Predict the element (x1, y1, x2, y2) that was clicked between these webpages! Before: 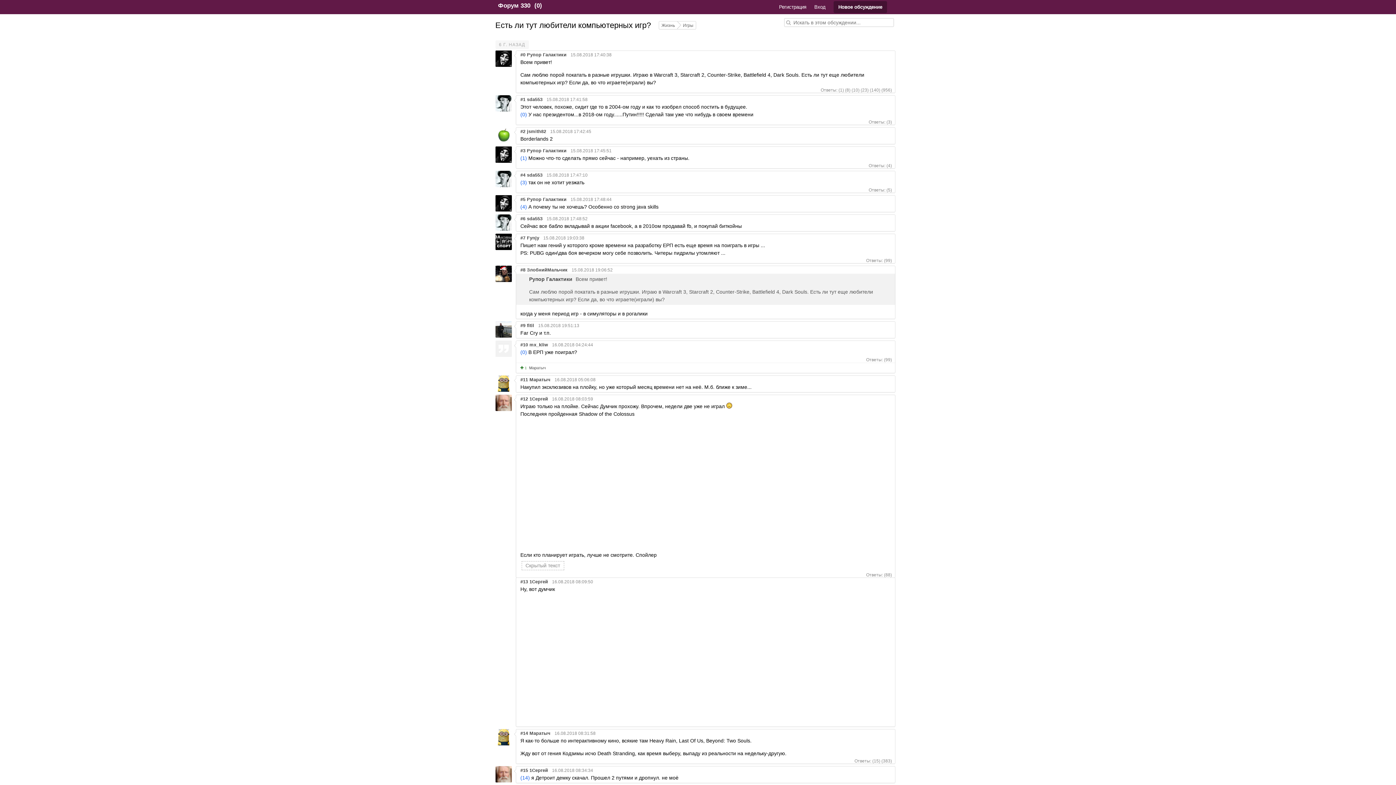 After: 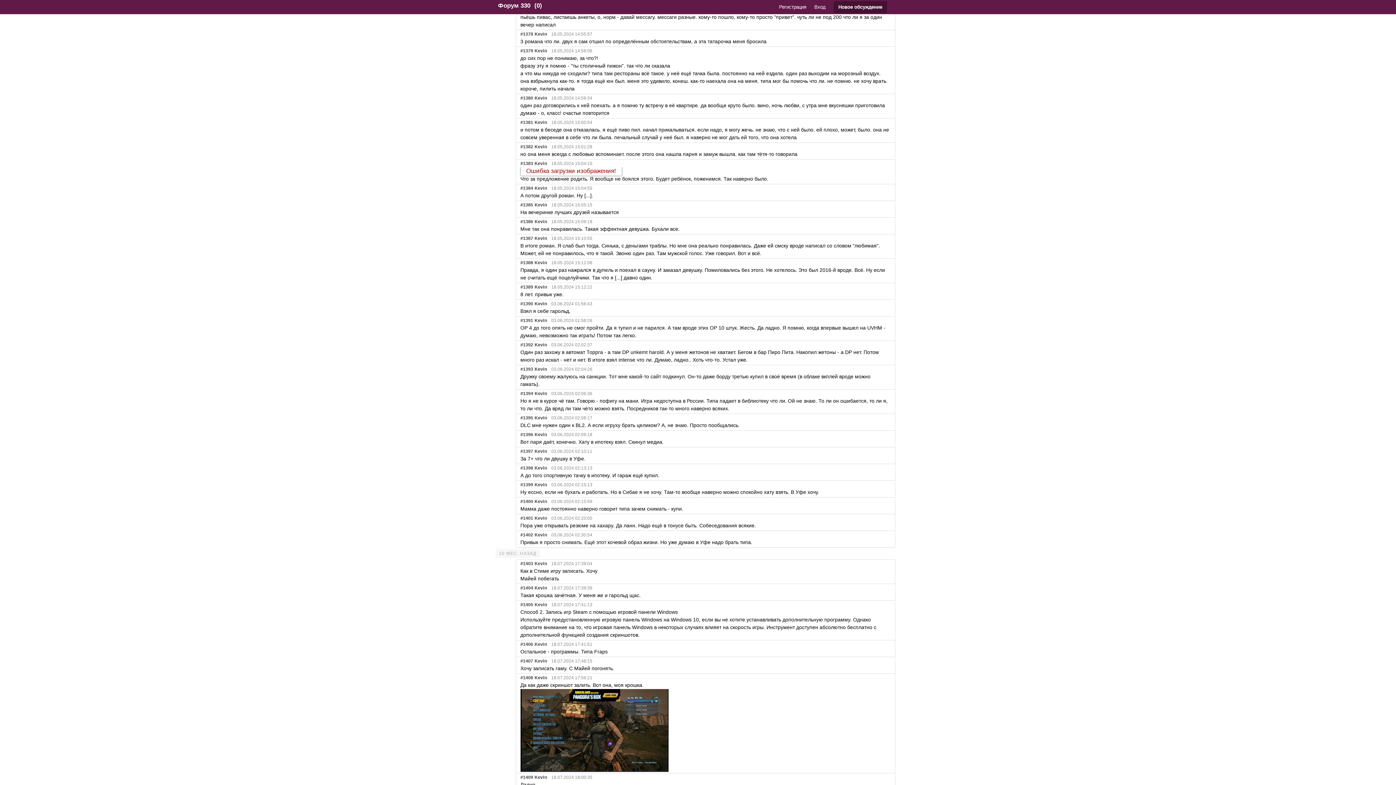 Action: label: #11 bbox: (520, 377, 528, 382)